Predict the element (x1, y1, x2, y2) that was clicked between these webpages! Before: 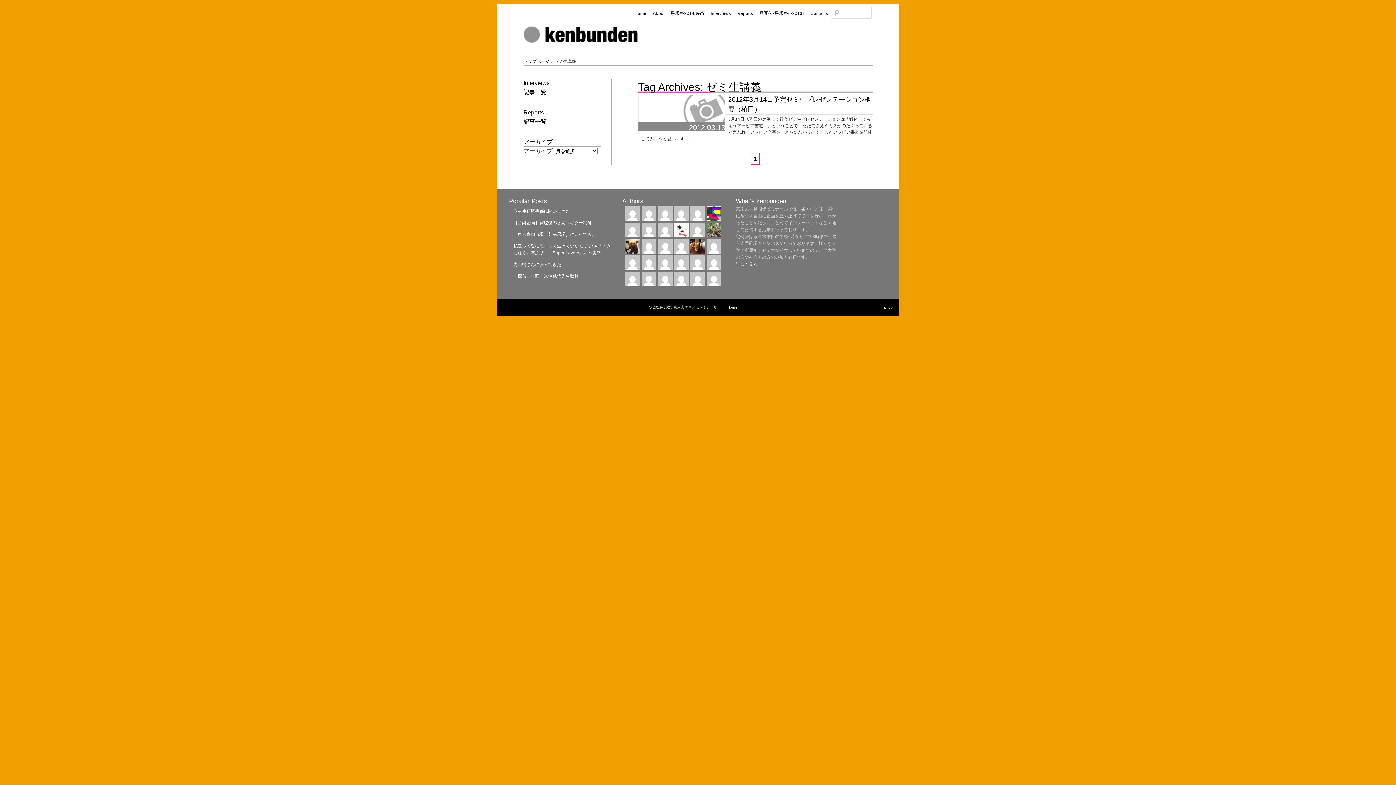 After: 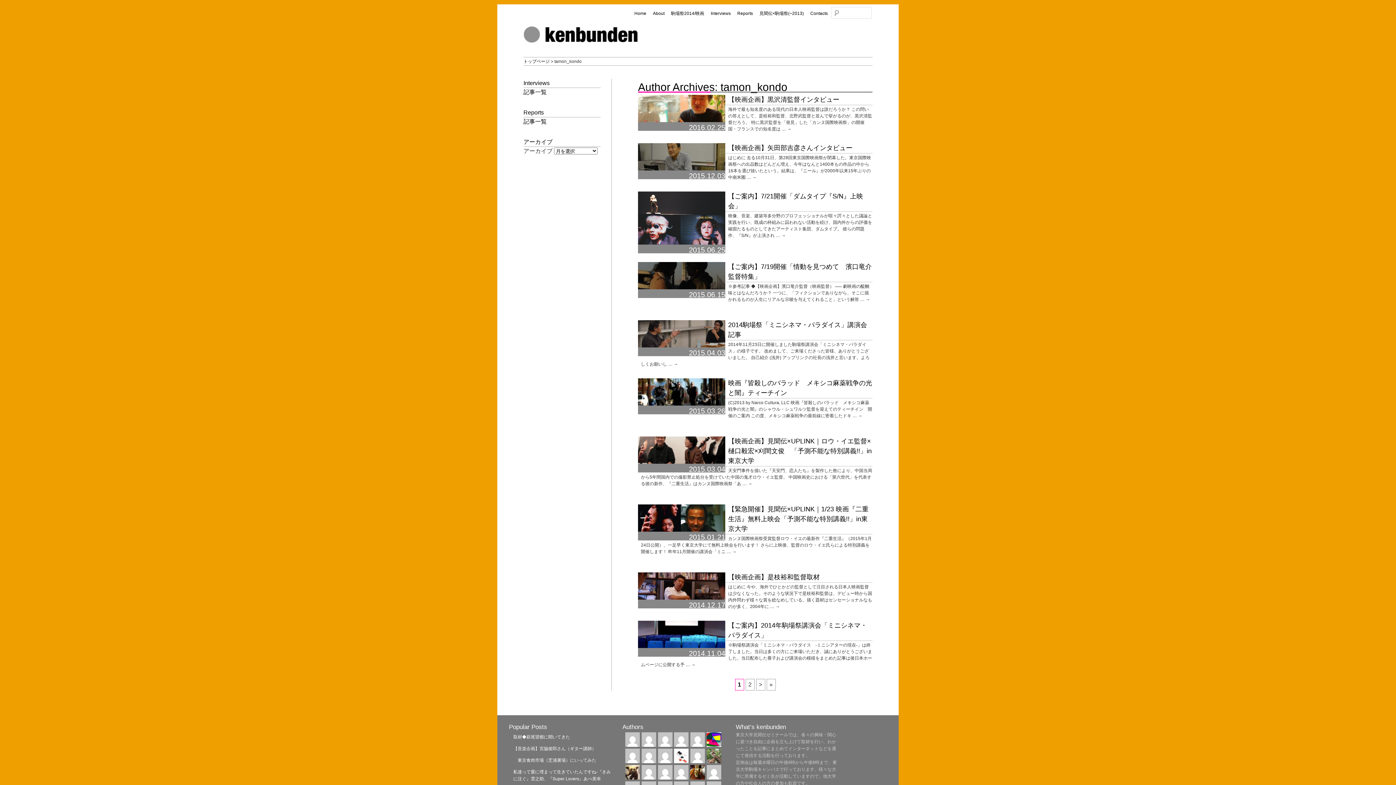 Action: bbox: (625, 215, 640, 220)